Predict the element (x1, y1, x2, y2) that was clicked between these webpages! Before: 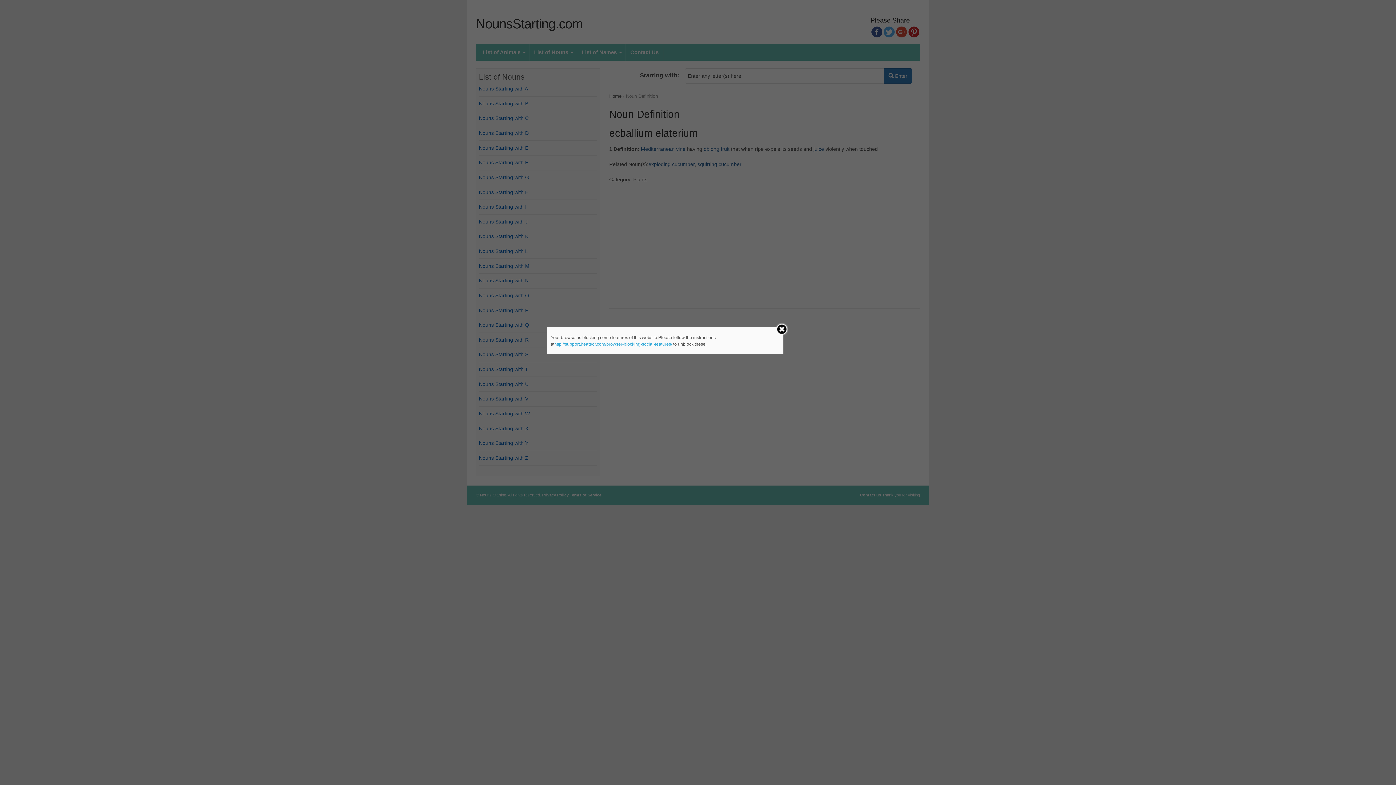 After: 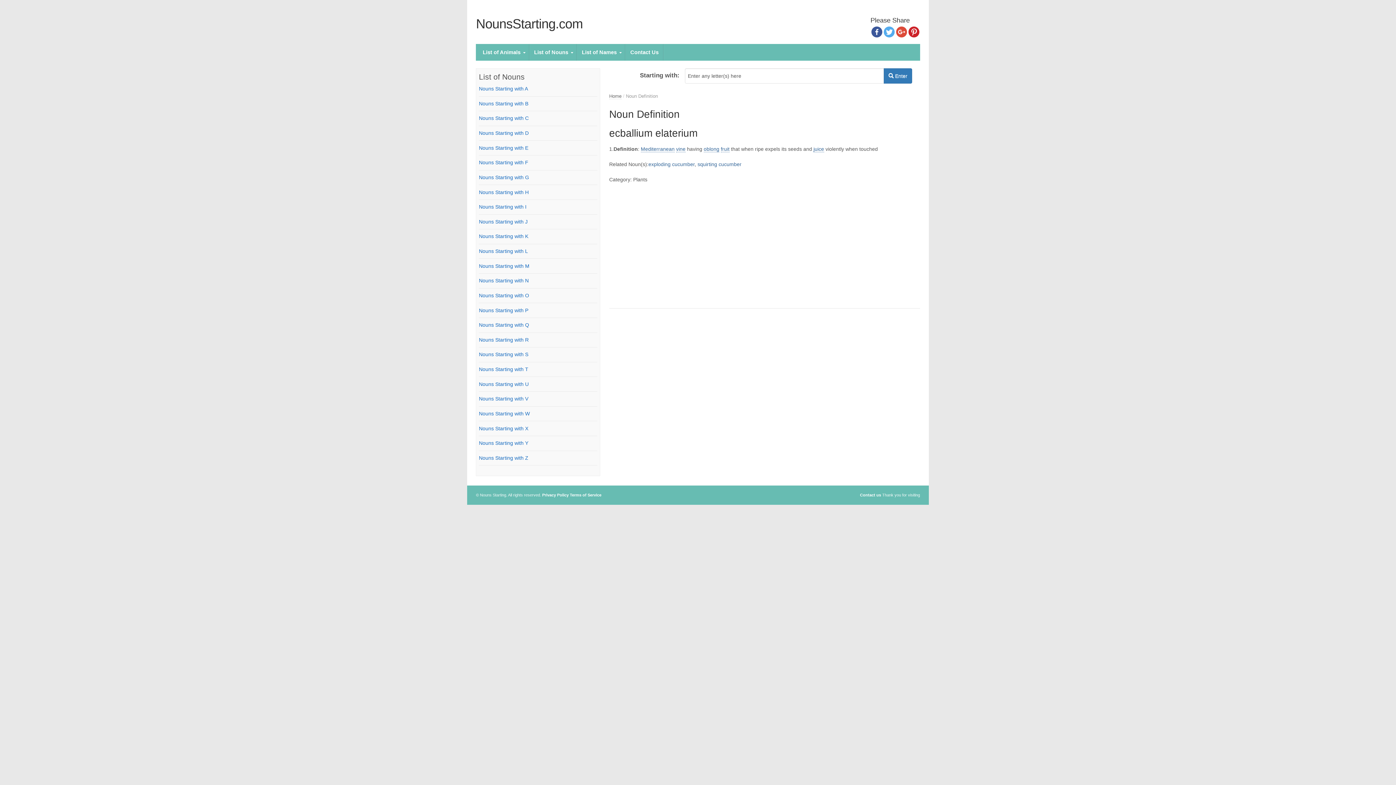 Action: bbox: (775, 323, 788, 335)